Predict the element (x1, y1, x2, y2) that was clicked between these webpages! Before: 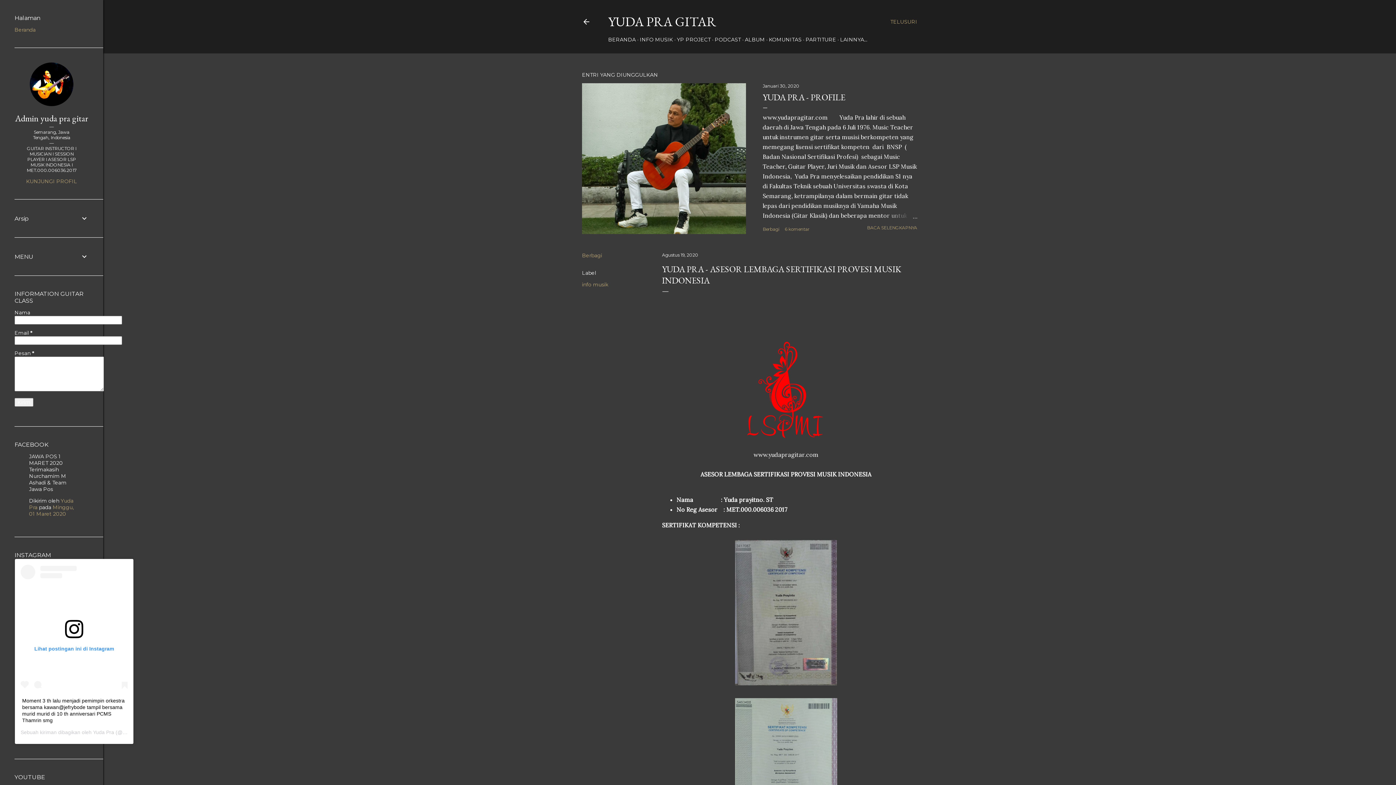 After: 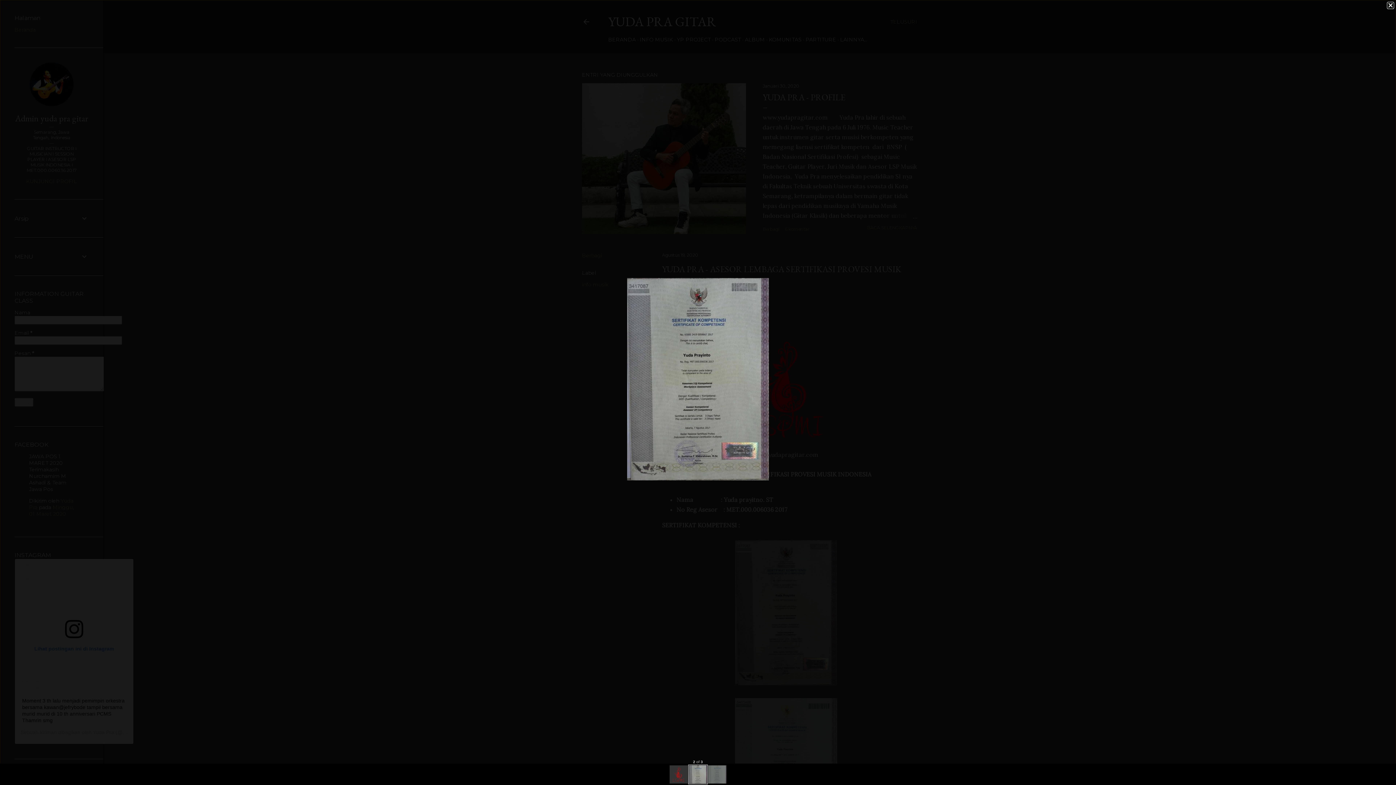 Action: bbox: (735, 680, 837, 687)